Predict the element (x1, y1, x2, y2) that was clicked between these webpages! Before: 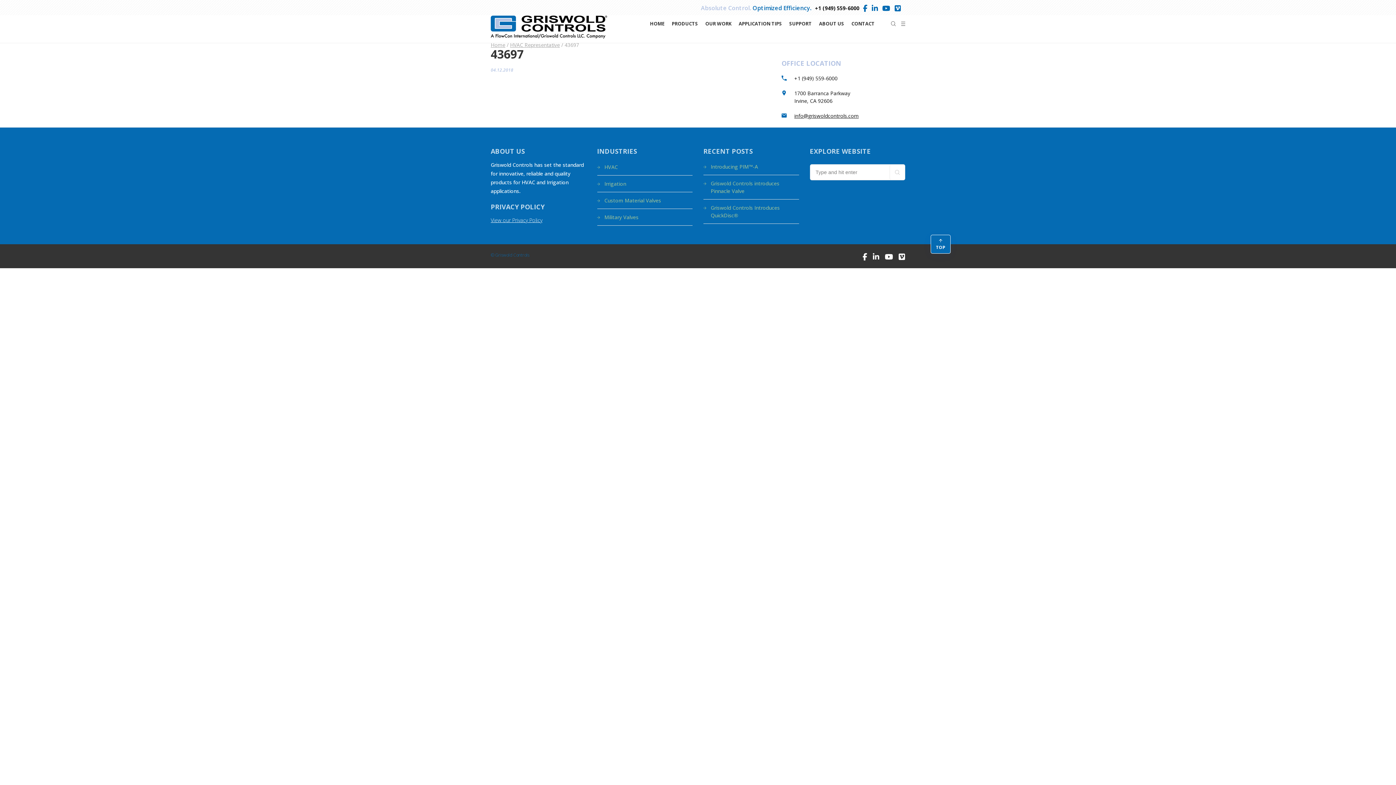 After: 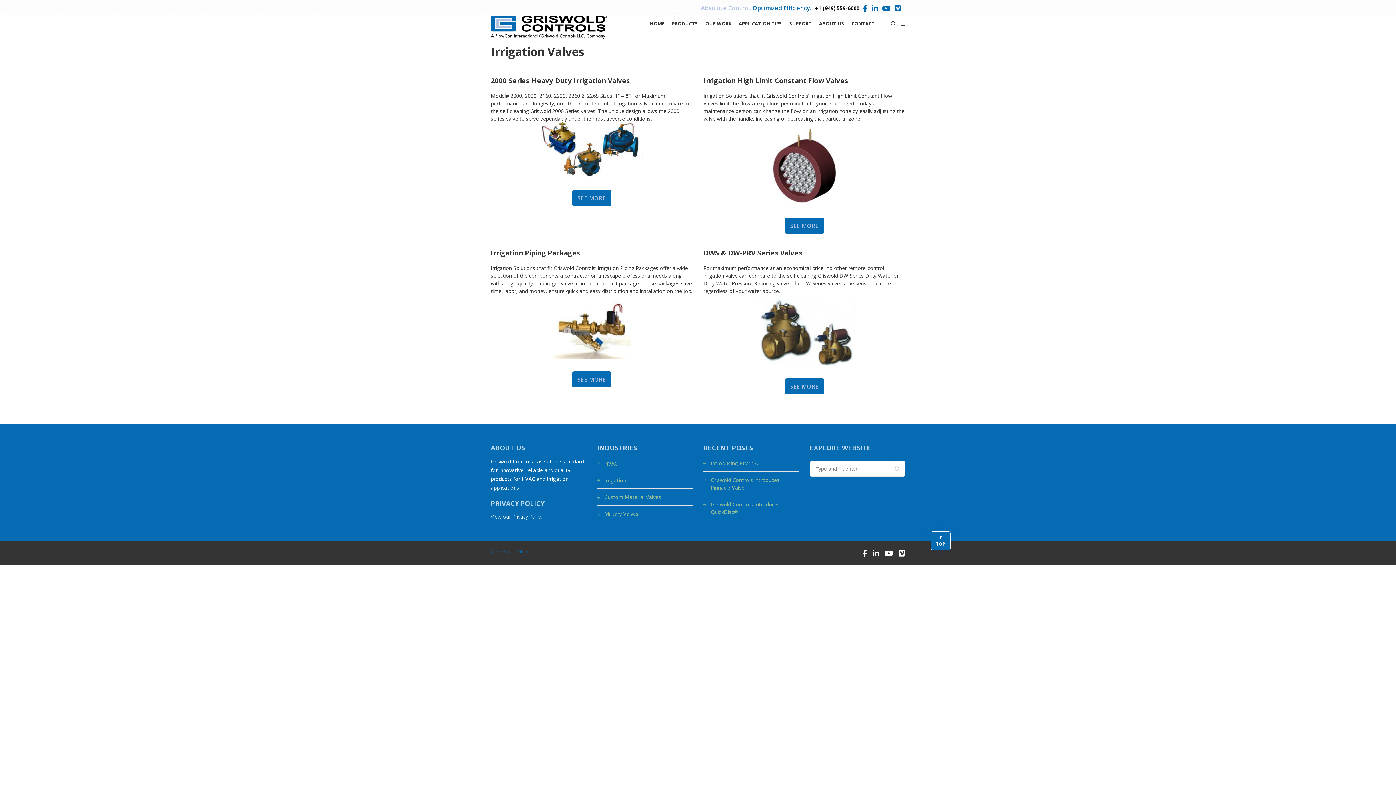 Action: label: Irrigation bbox: (604, 180, 626, 187)